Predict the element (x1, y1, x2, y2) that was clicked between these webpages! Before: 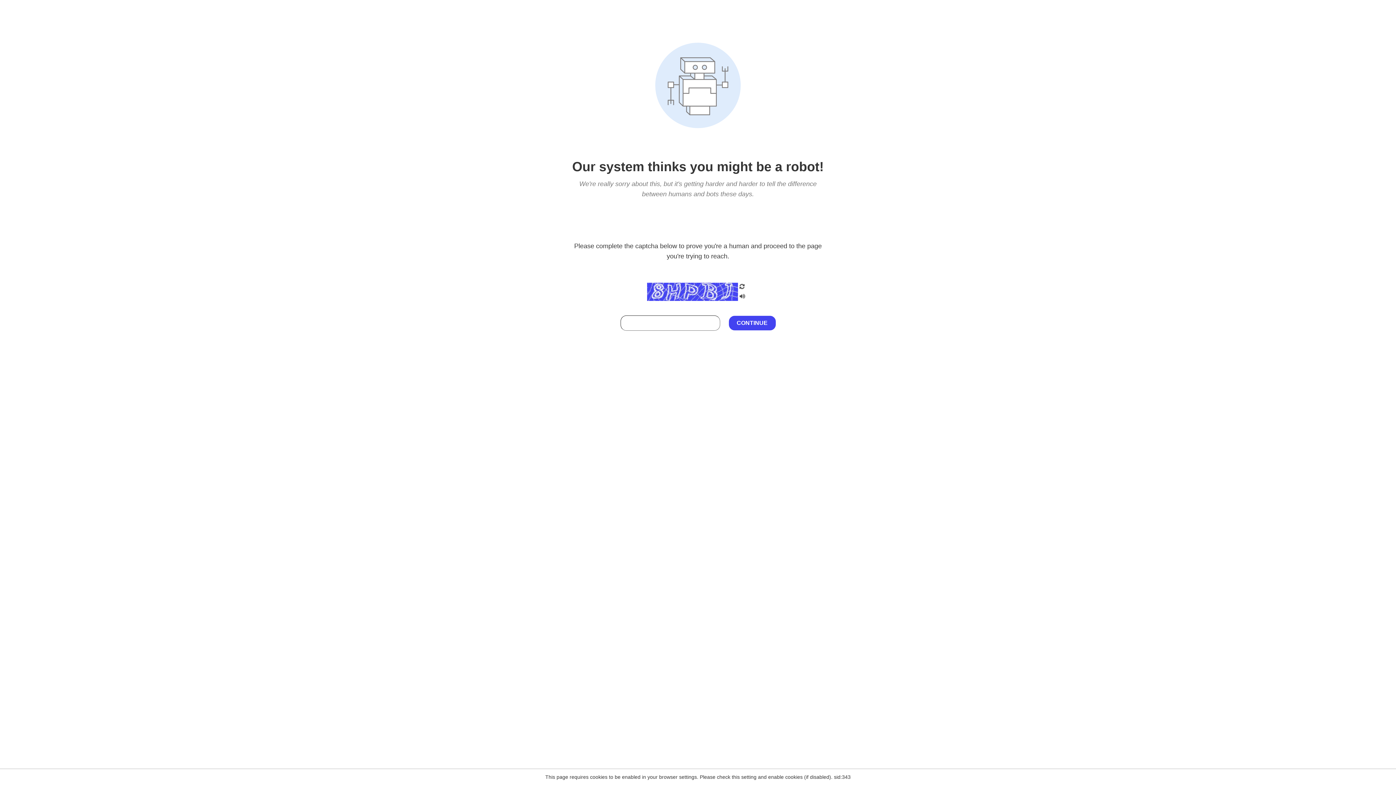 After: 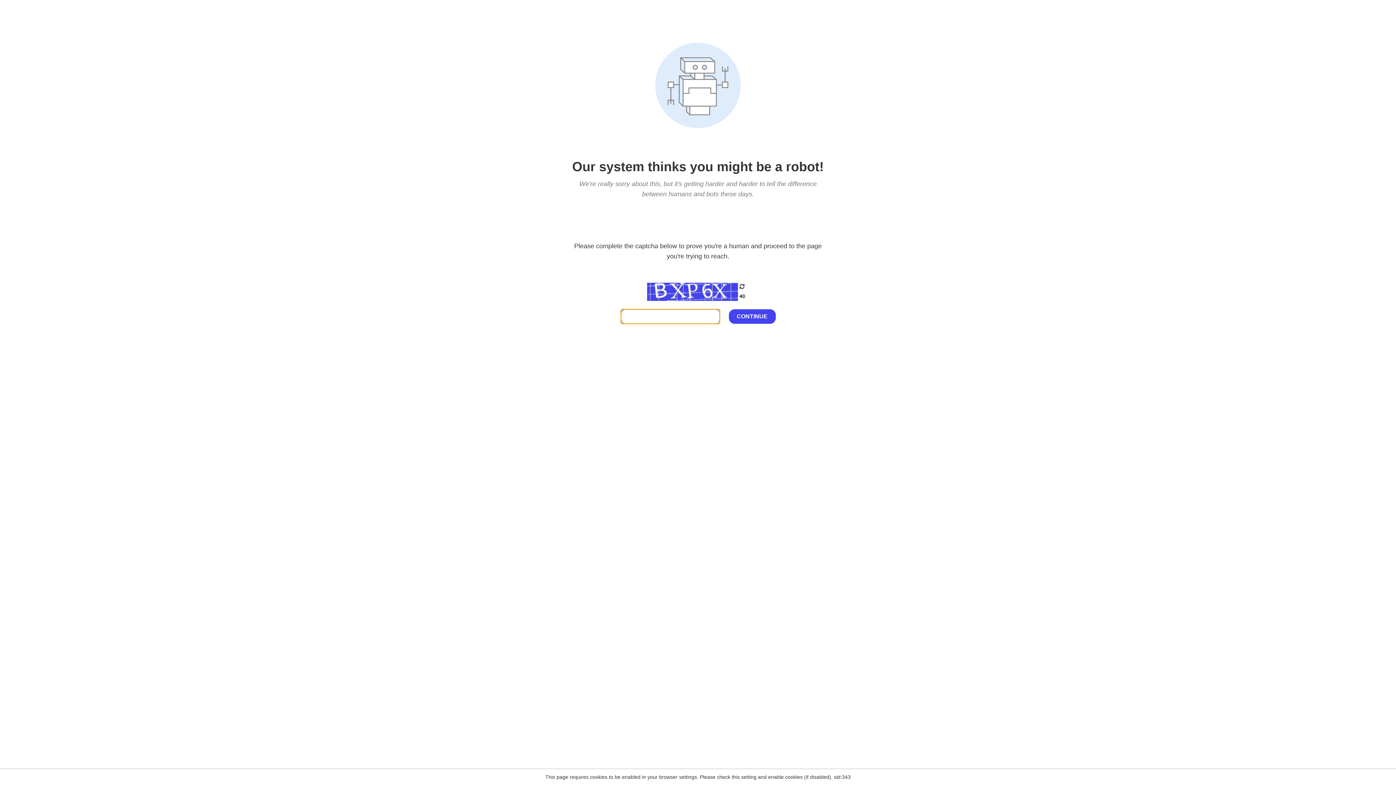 Action: bbox: (738, 282, 746, 292)